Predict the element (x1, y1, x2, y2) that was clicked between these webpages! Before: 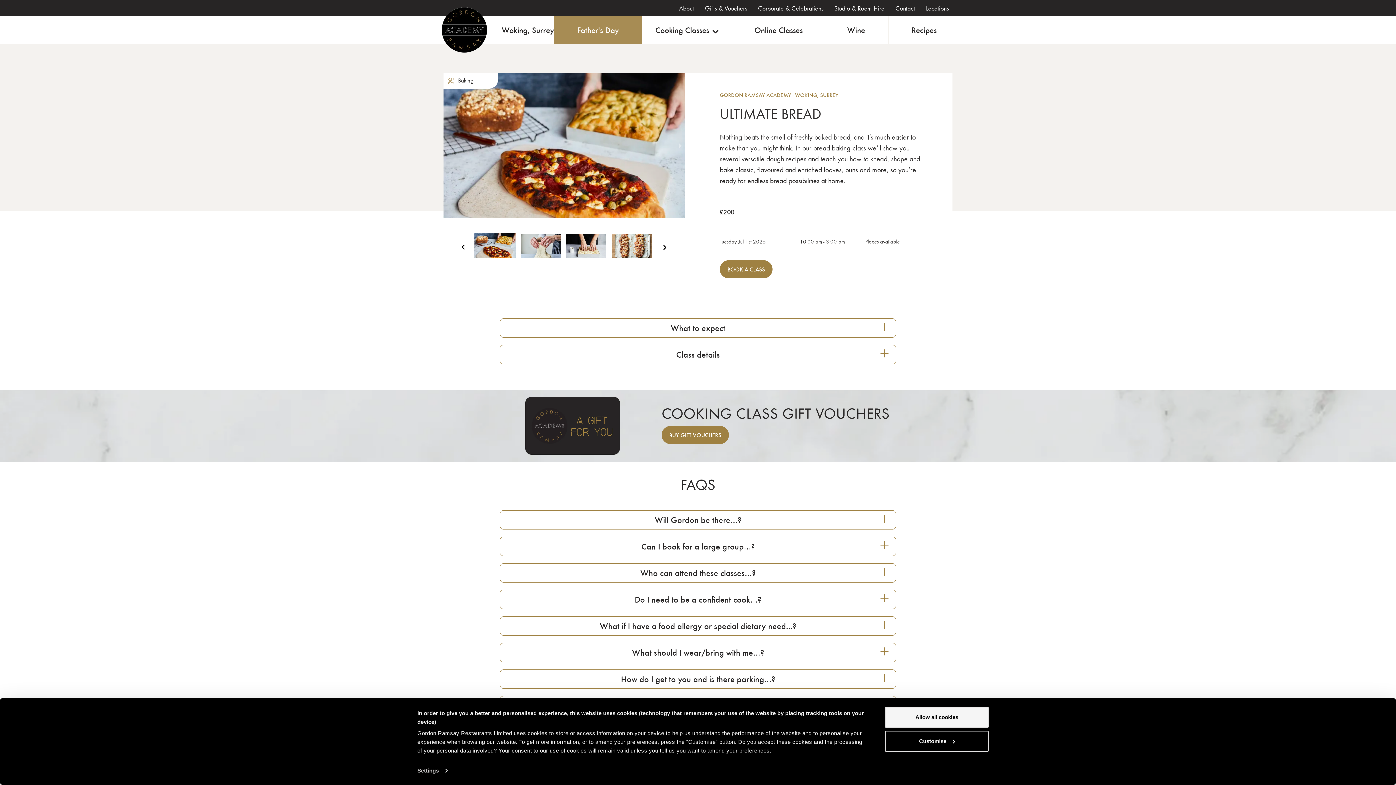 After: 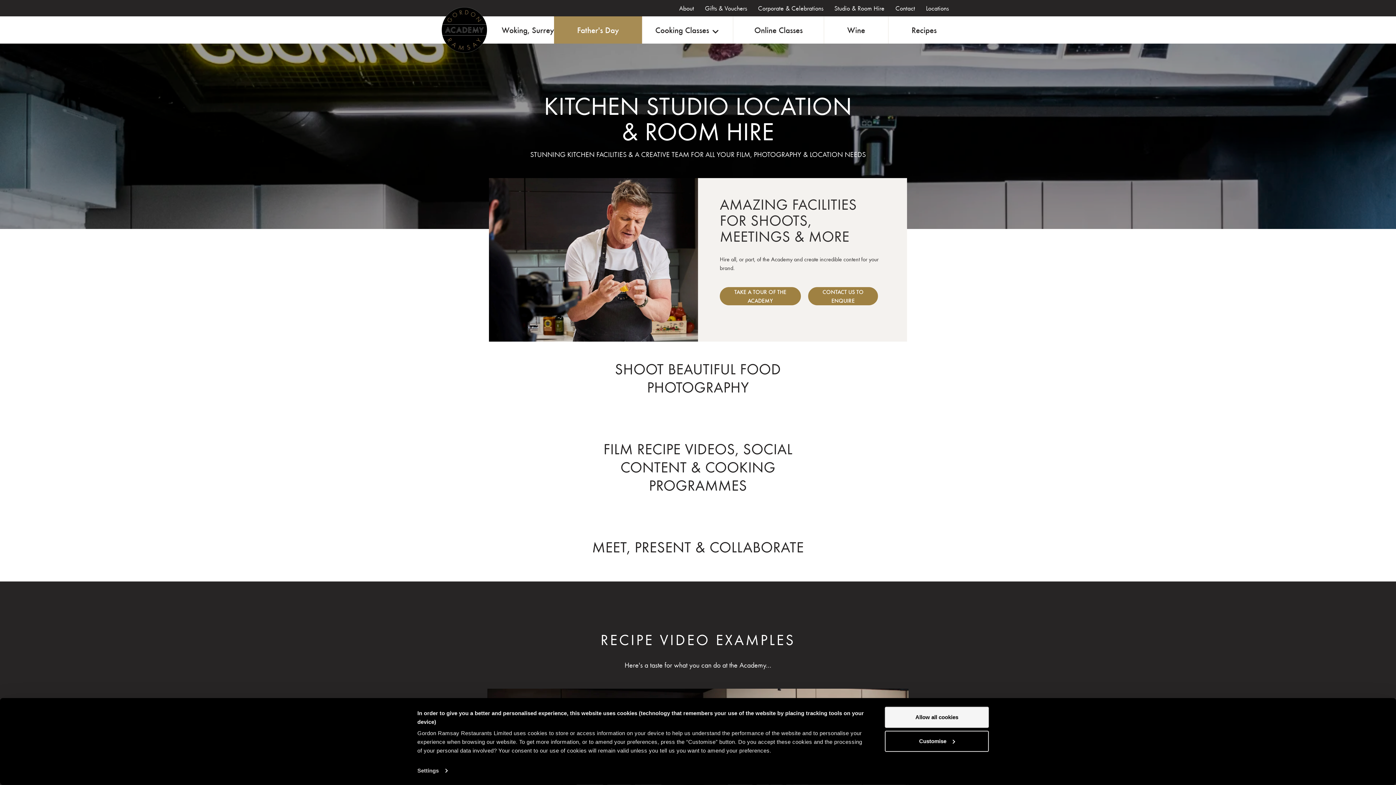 Action: label: Studio & Room Hire bbox: (834, 3, 884, 13)